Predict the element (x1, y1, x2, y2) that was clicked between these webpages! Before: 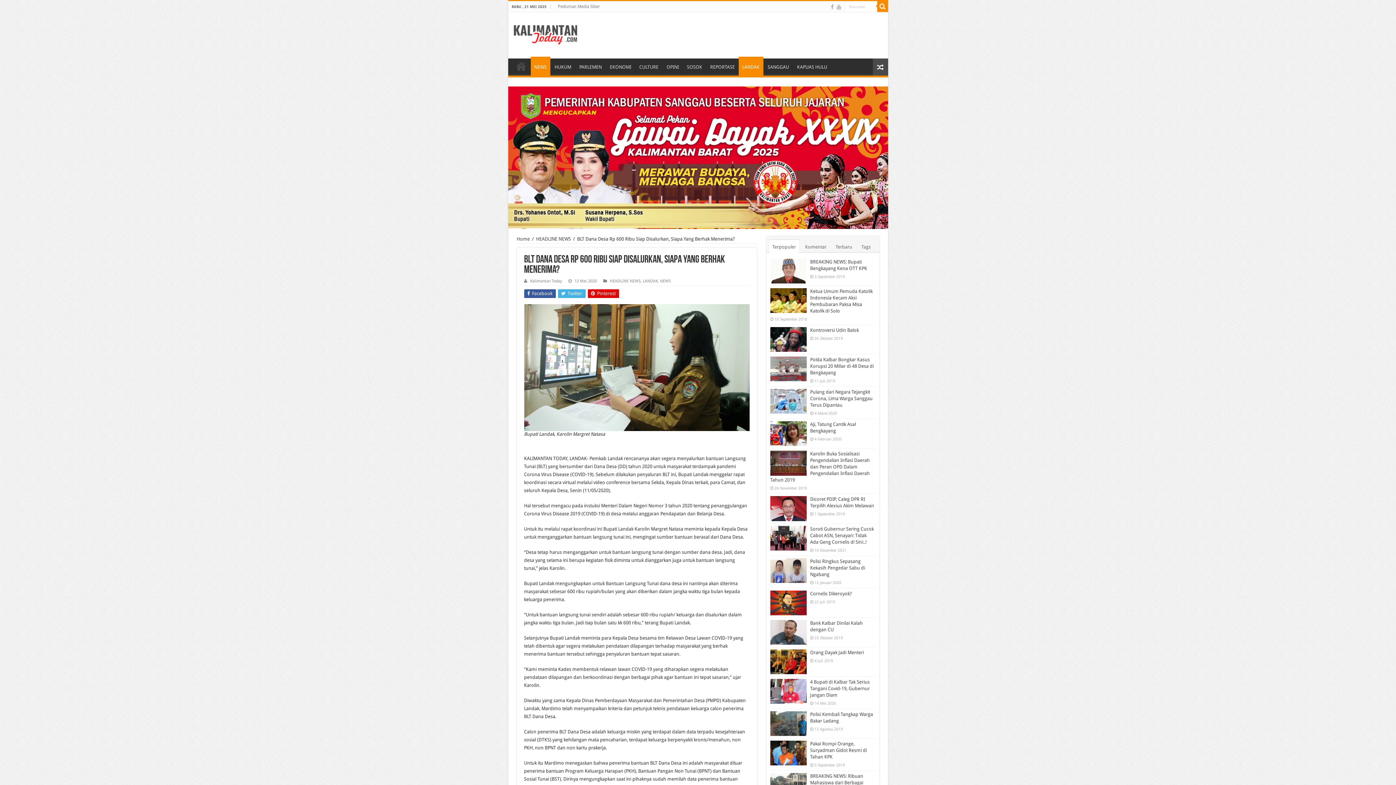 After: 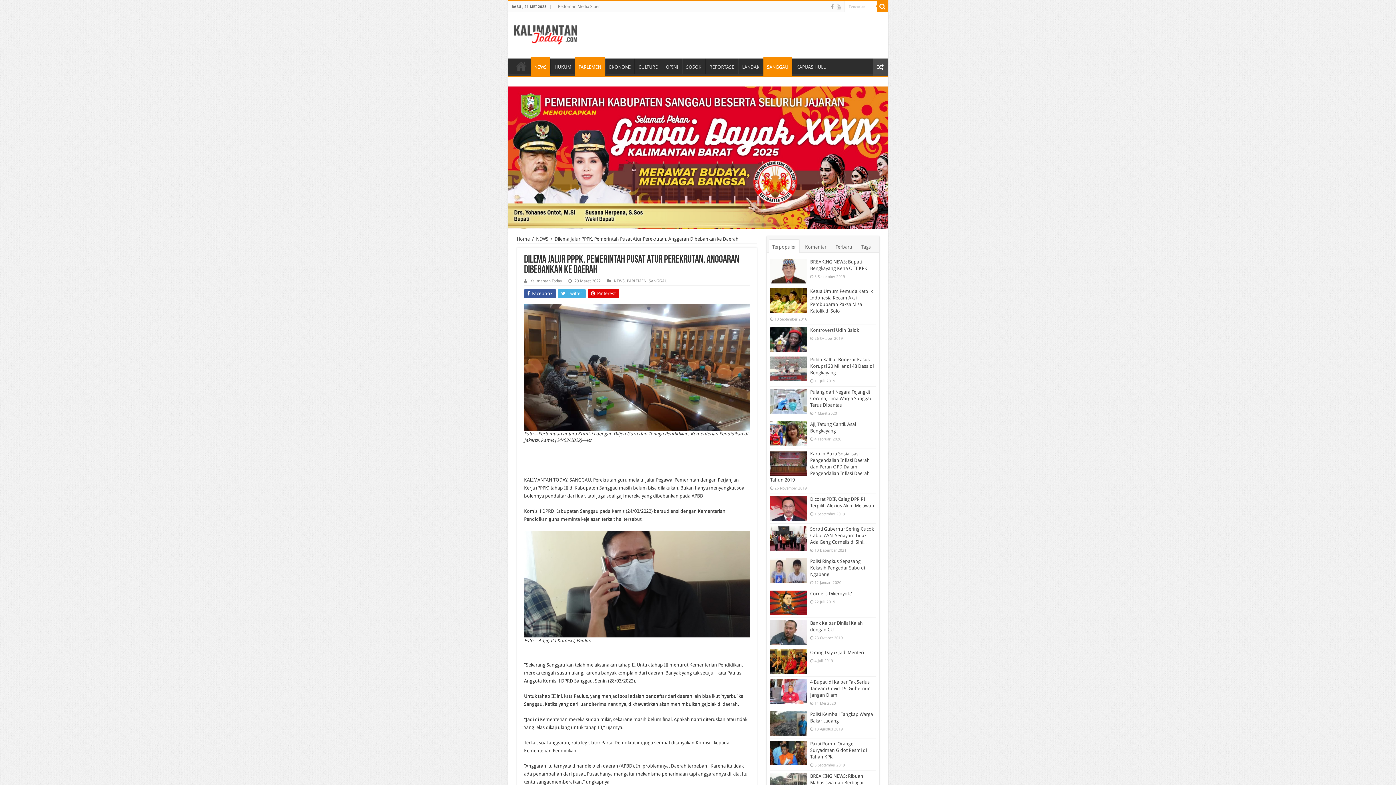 Action: bbox: (872, 58, 888, 75)